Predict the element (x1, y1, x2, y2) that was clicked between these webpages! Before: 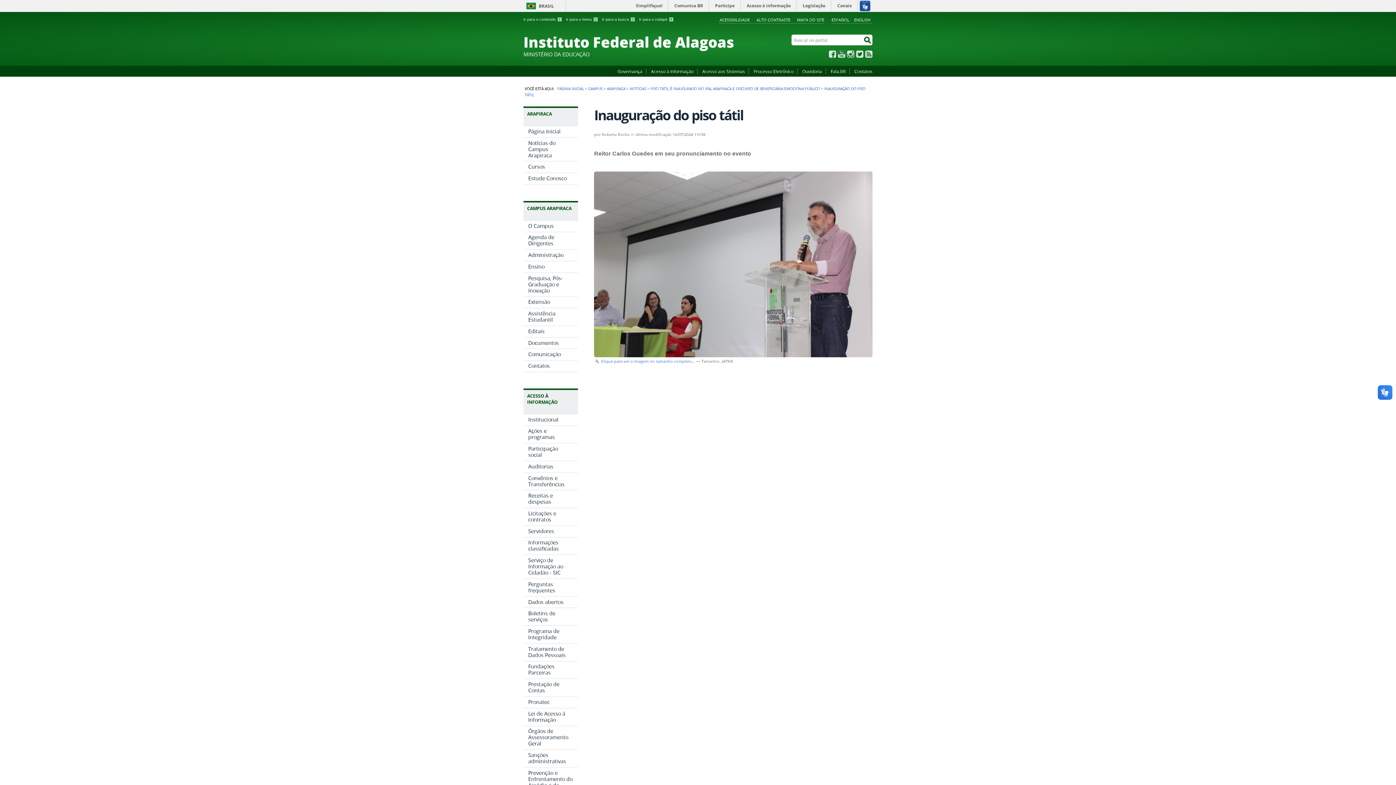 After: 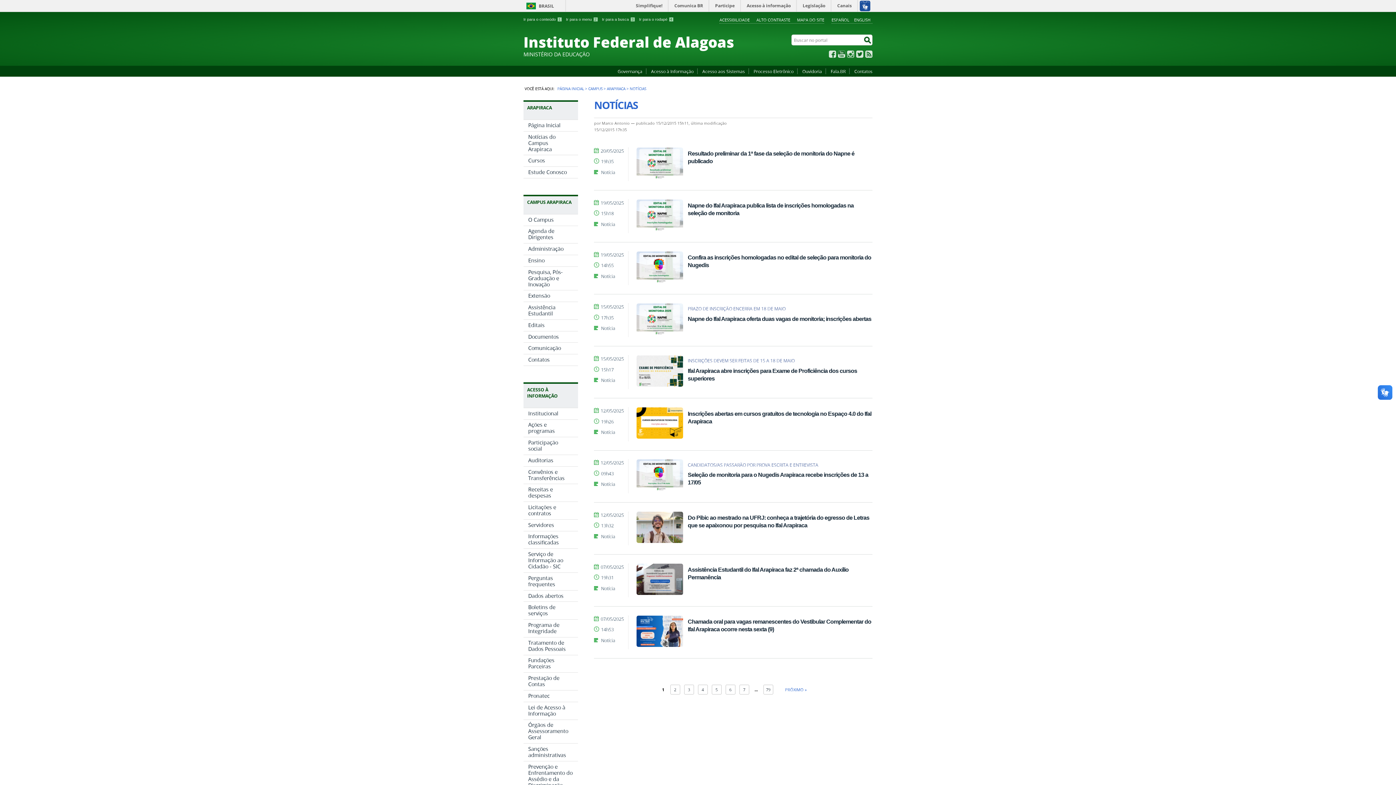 Action: label: Notícias do Campus Arapiraca bbox: (523, 137, 578, 161)